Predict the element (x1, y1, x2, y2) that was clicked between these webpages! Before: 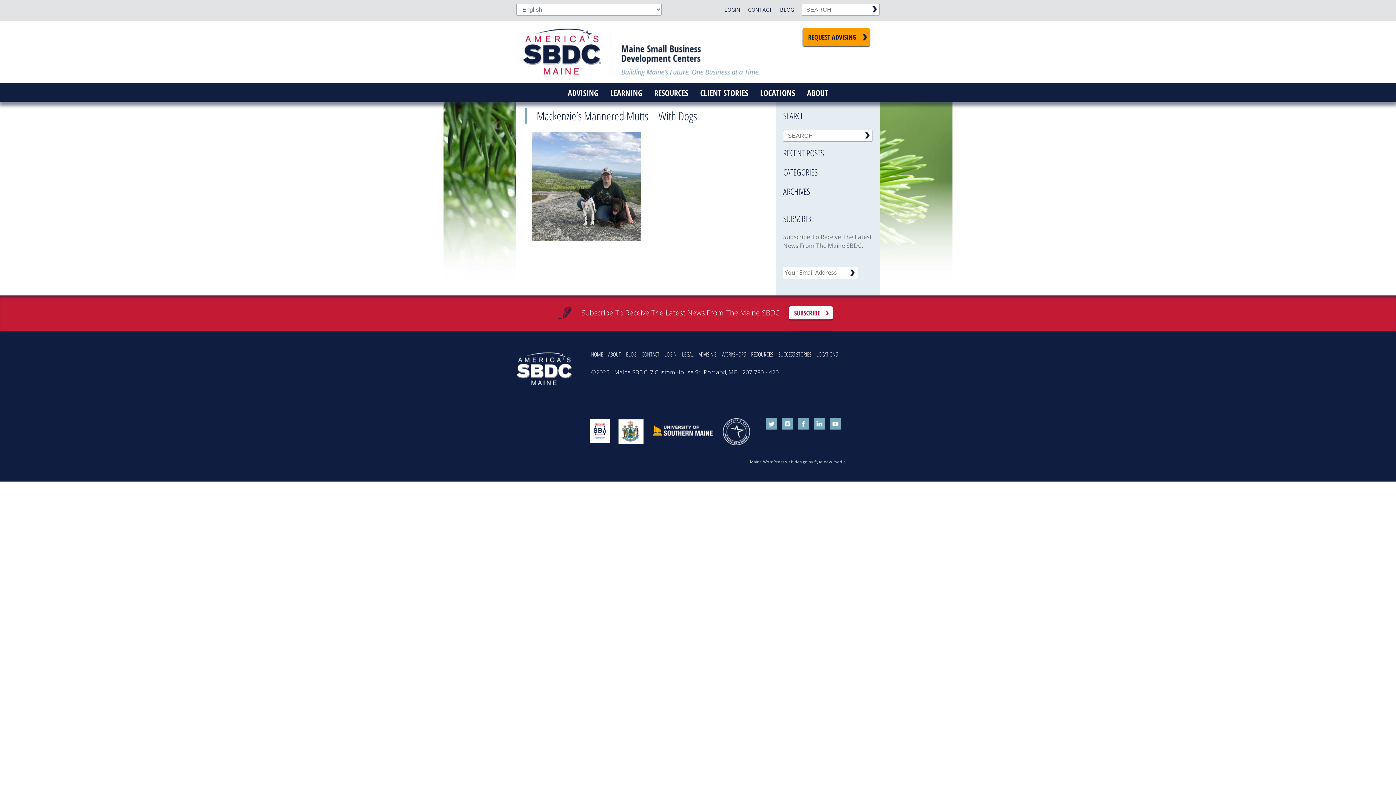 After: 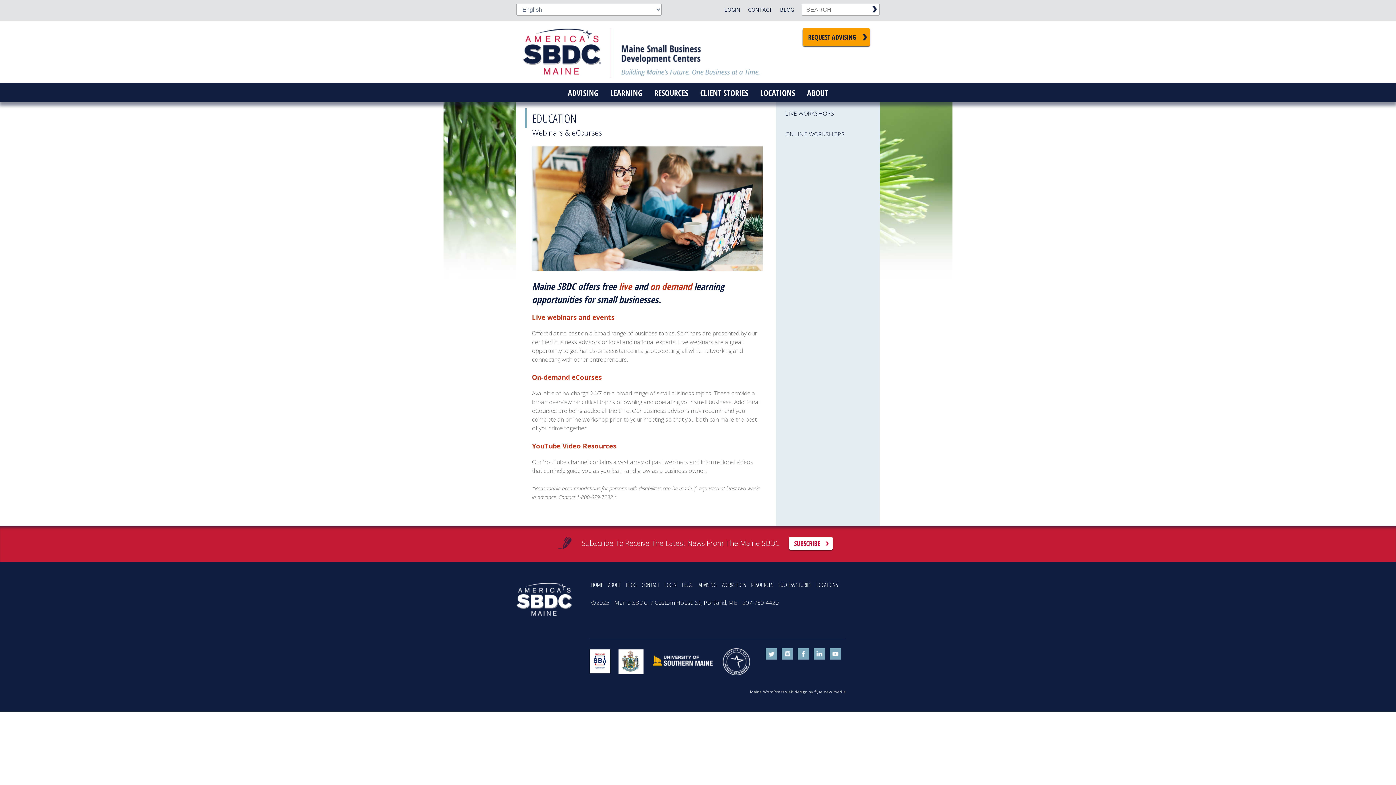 Action: label: LEARNING bbox: (604, 83, 648, 102)